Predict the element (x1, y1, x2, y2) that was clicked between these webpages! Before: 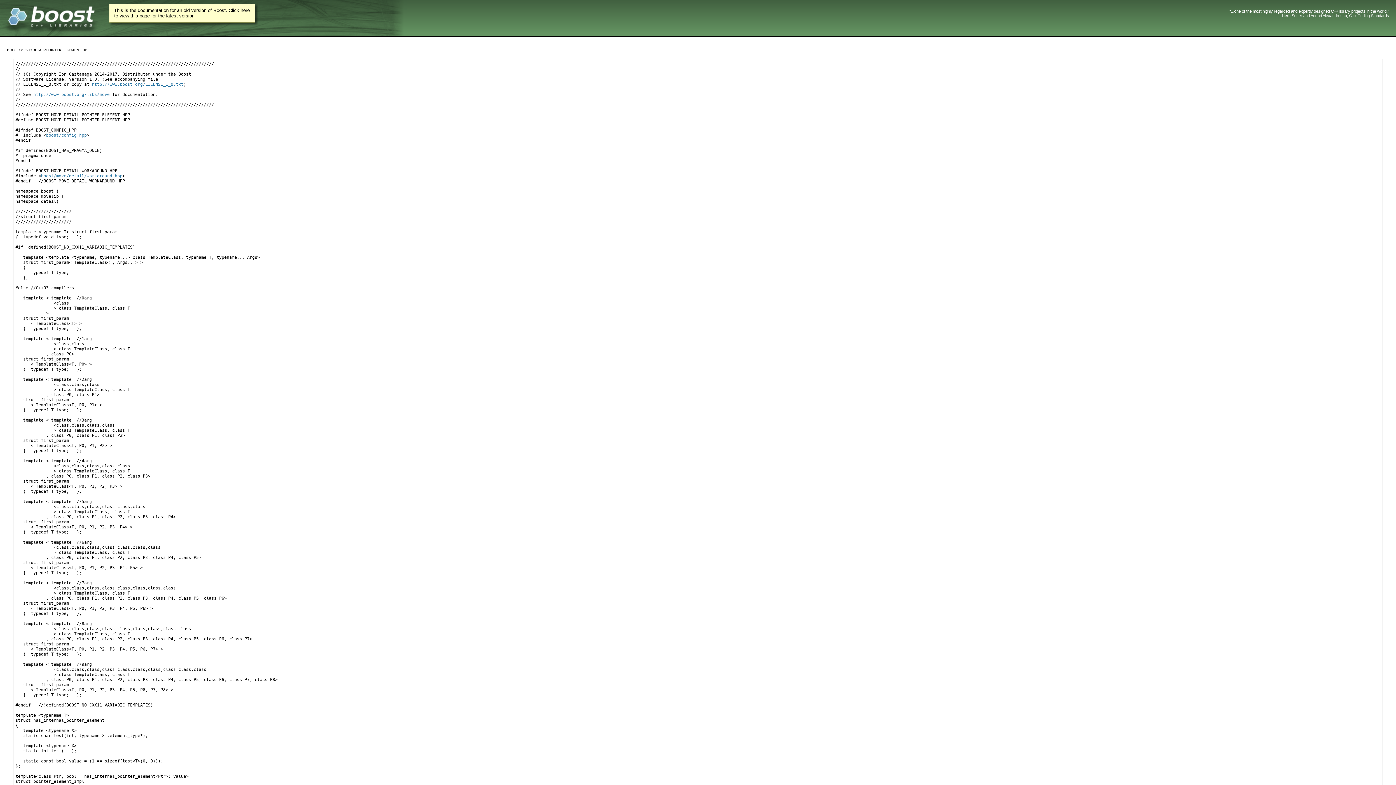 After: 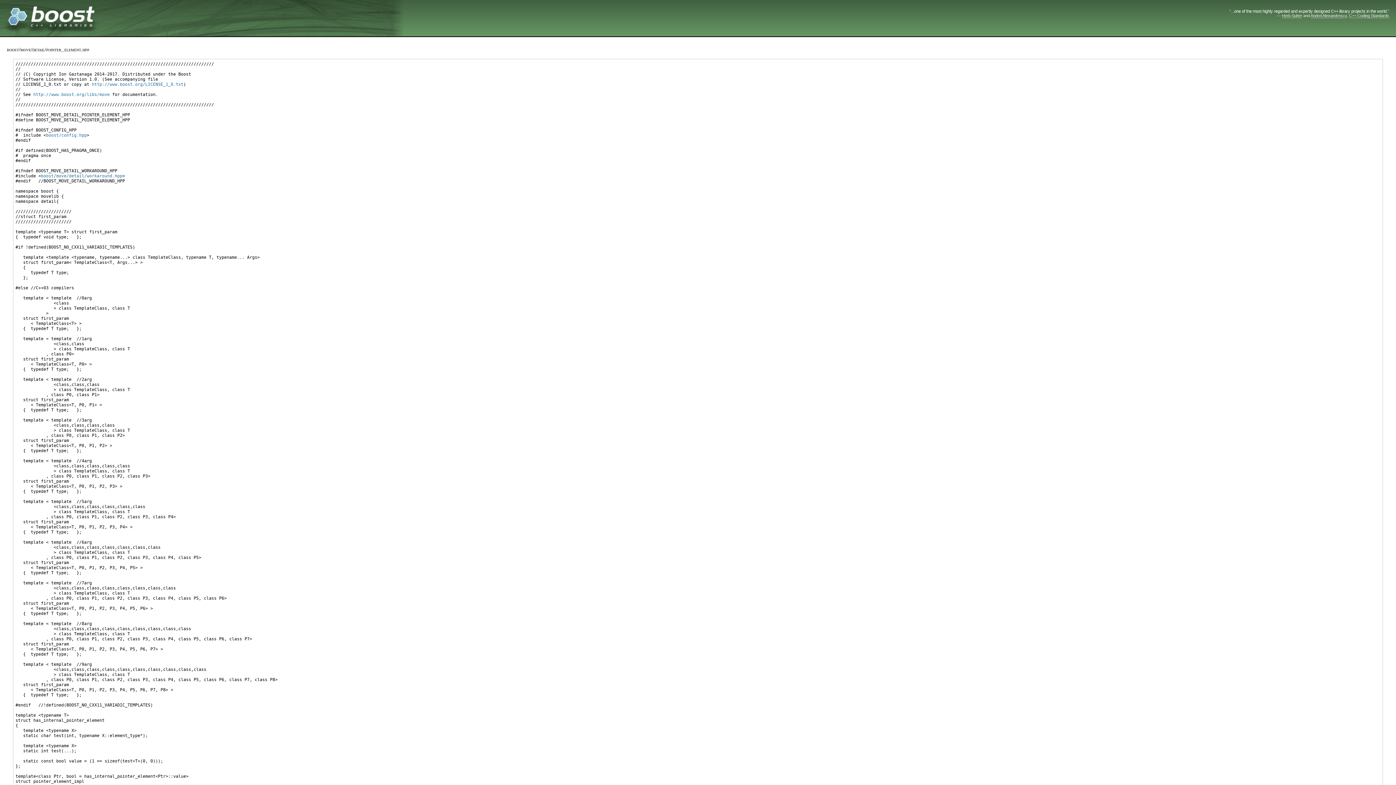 Action: bbox: (109, 4, 254, 22) label: This is the documentation for an old version of Boost. Click here to view this page for the latest version.